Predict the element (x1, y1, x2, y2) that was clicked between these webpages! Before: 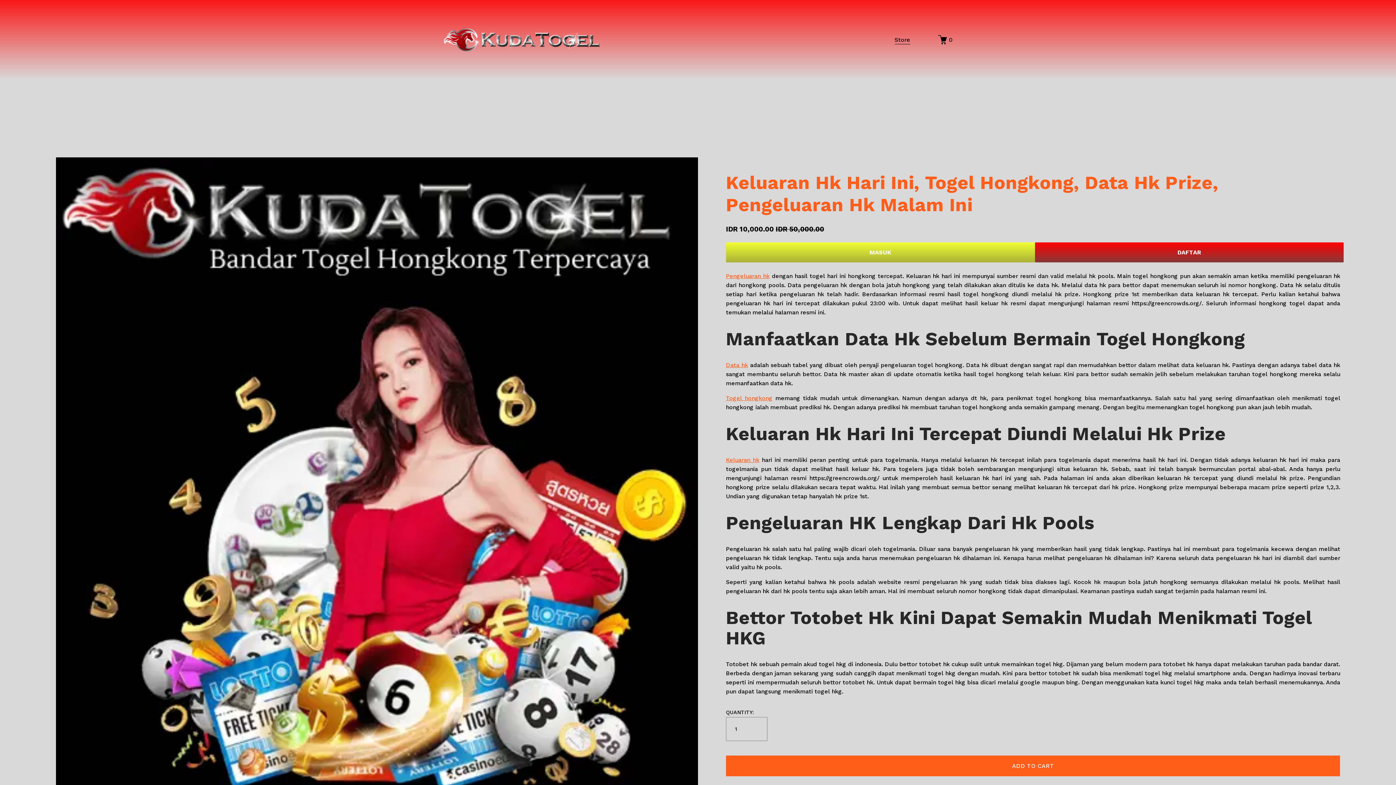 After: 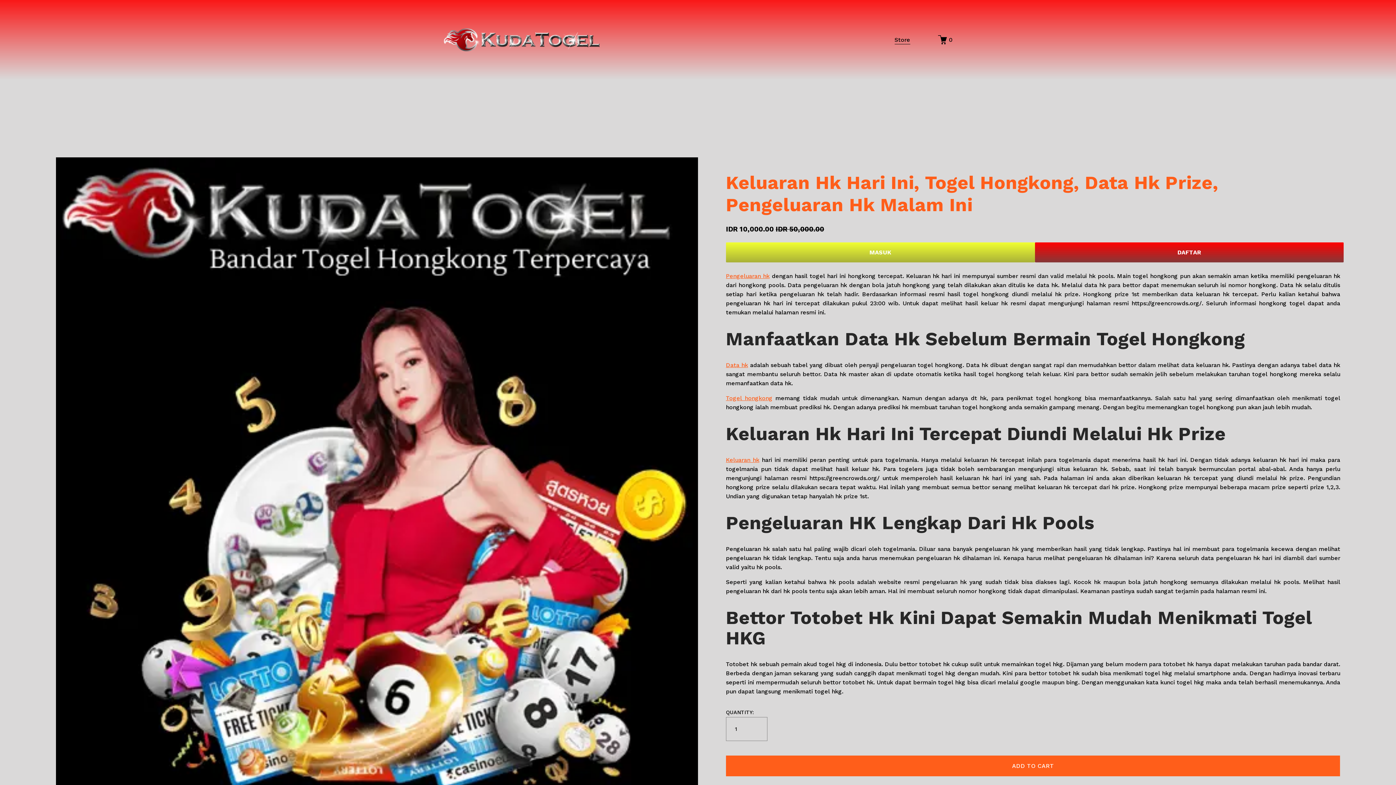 Action: label: 0 bbox: (938, 35, 952, 44)